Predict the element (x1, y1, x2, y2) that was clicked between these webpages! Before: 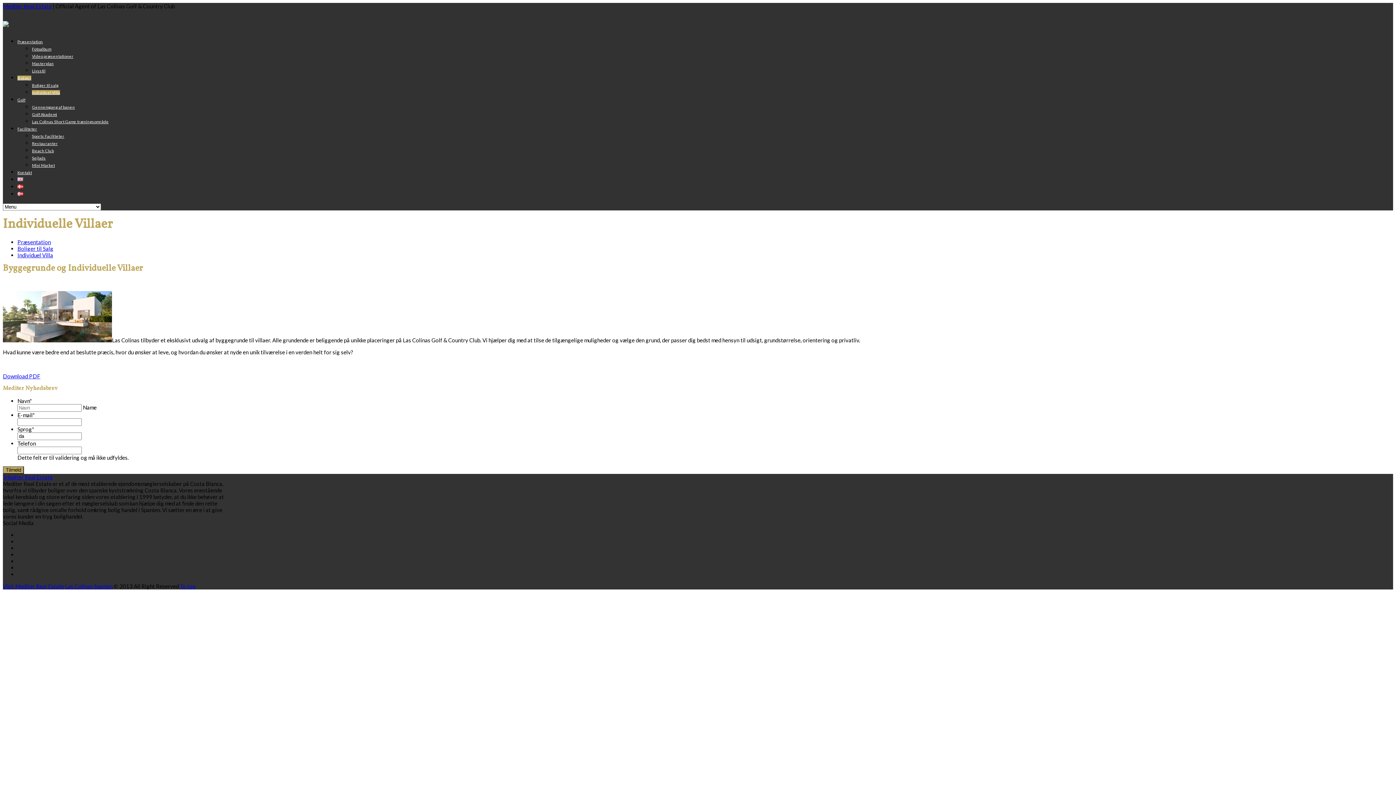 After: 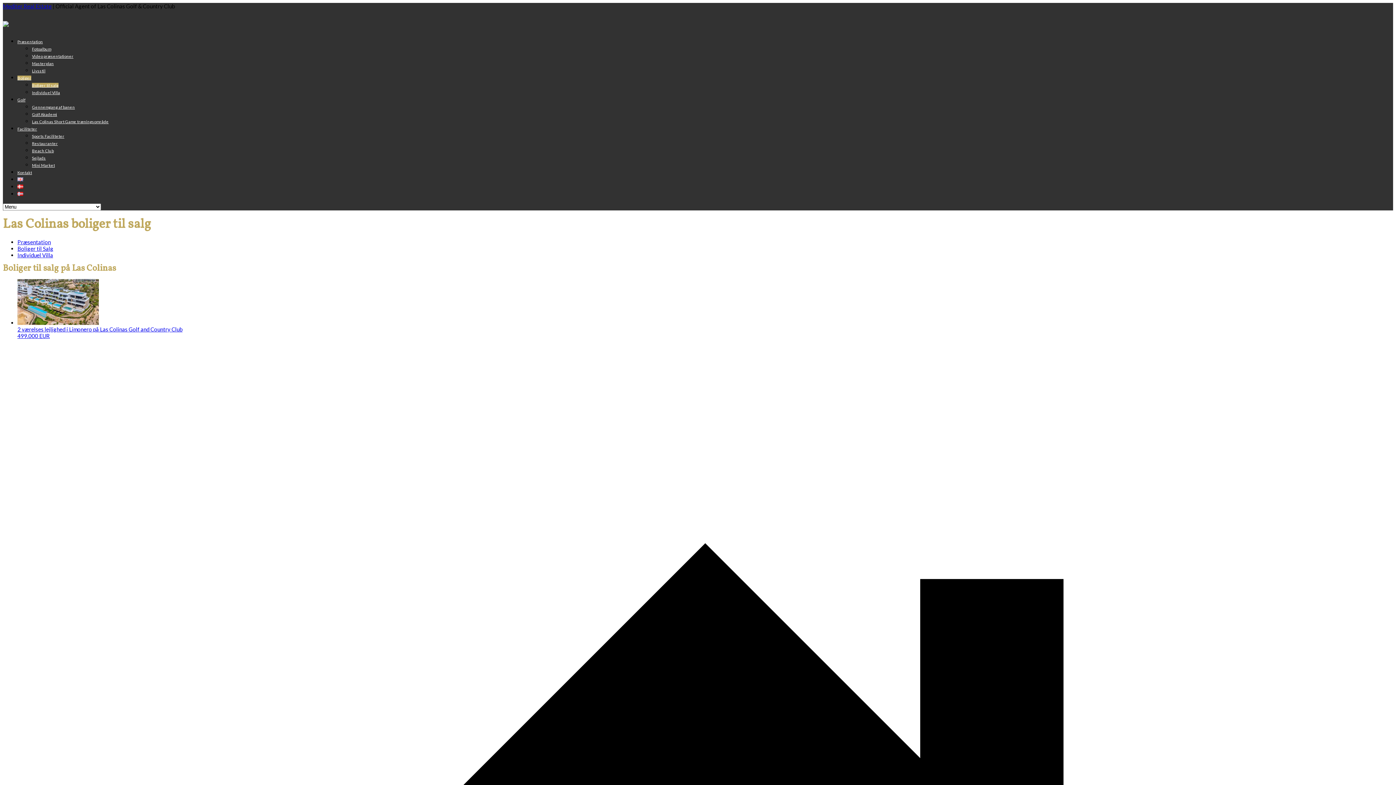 Action: label: Boliger til Salg bbox: (17, 245, 53, 251)